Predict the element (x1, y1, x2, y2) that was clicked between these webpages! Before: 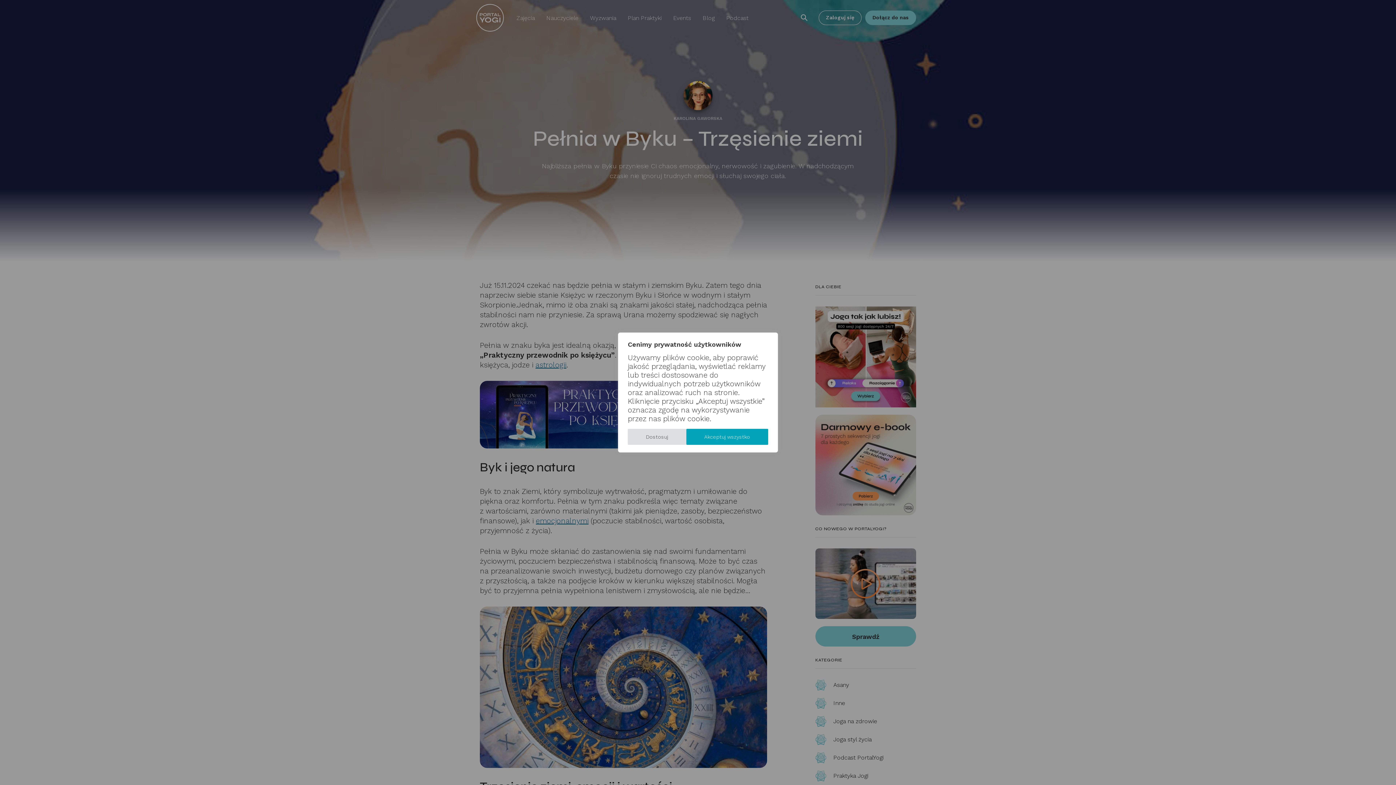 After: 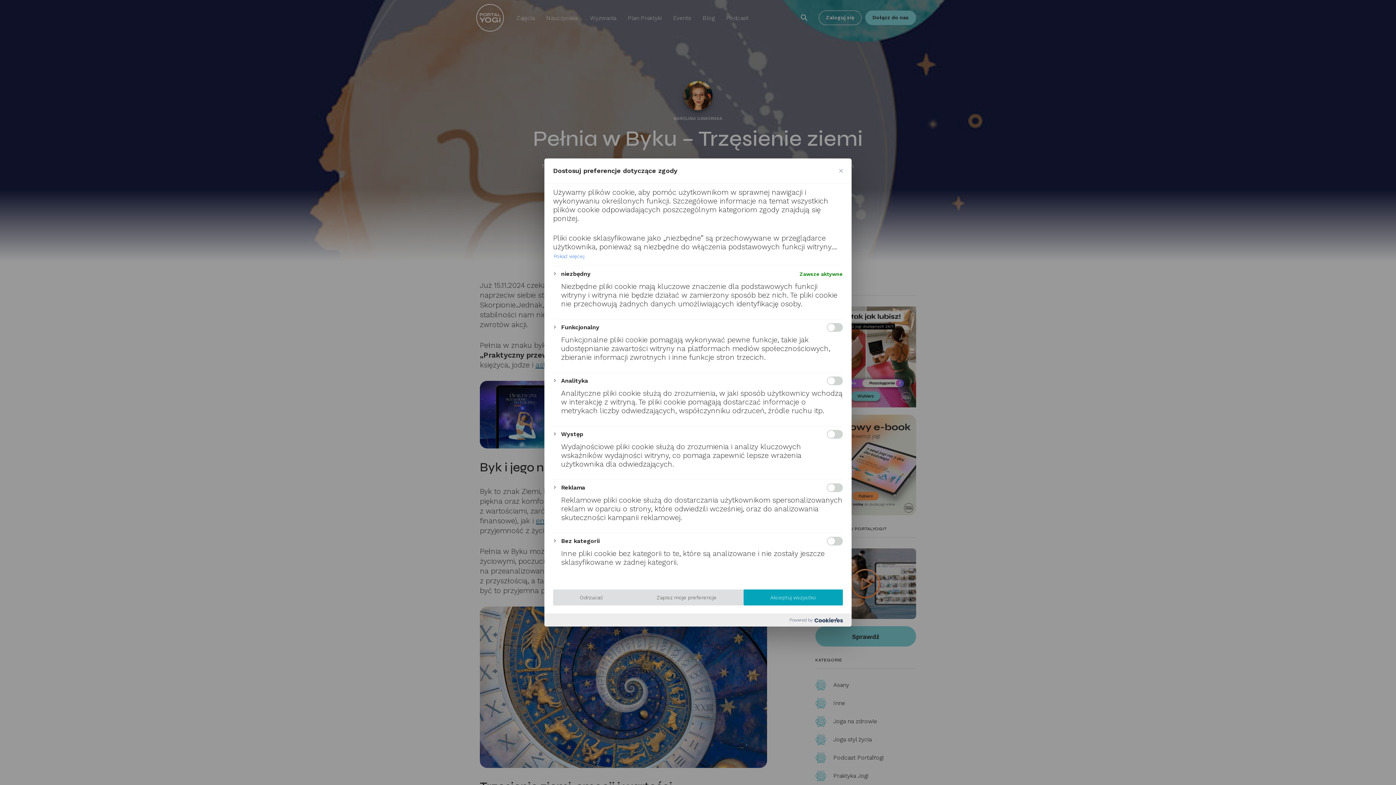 Action: bbox: (628, 429, 686, 445) label: Dostosuj